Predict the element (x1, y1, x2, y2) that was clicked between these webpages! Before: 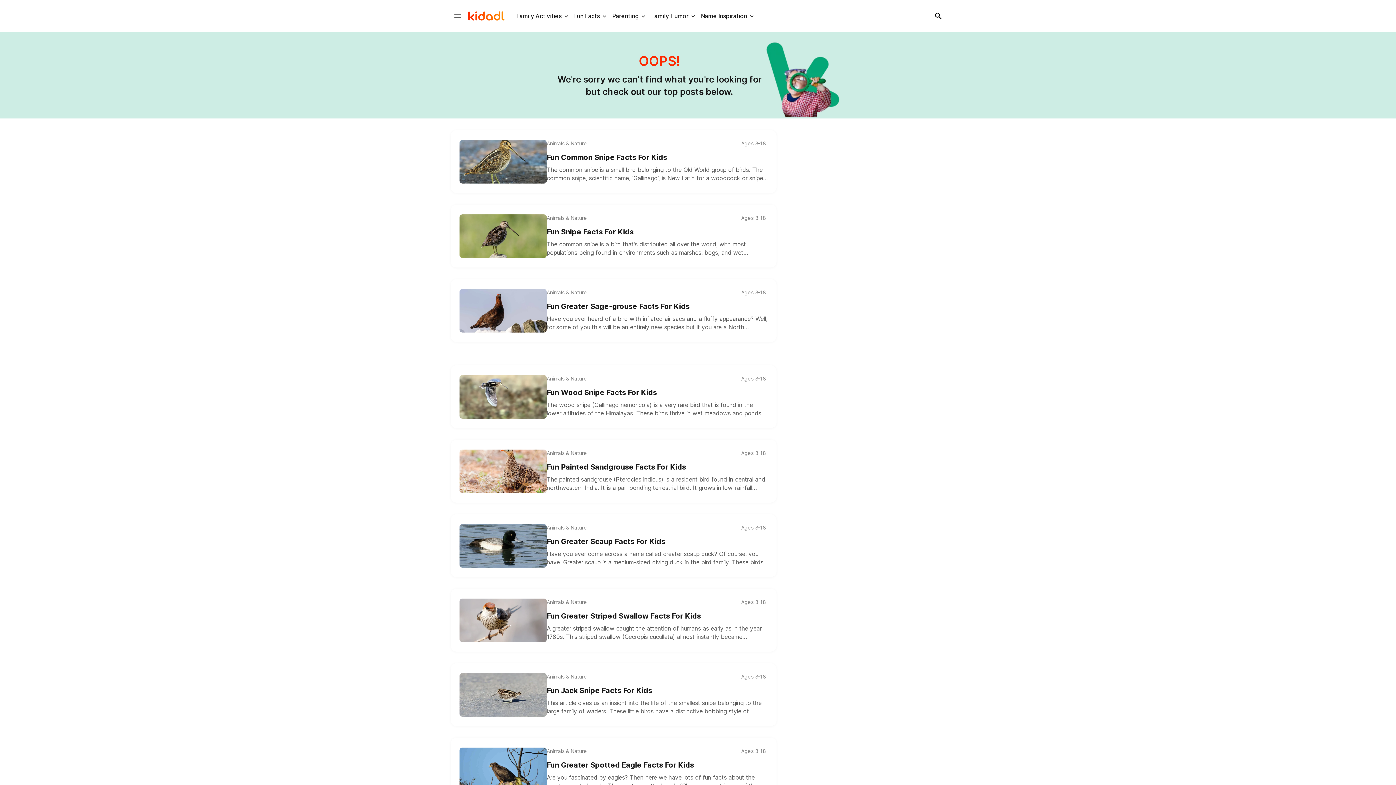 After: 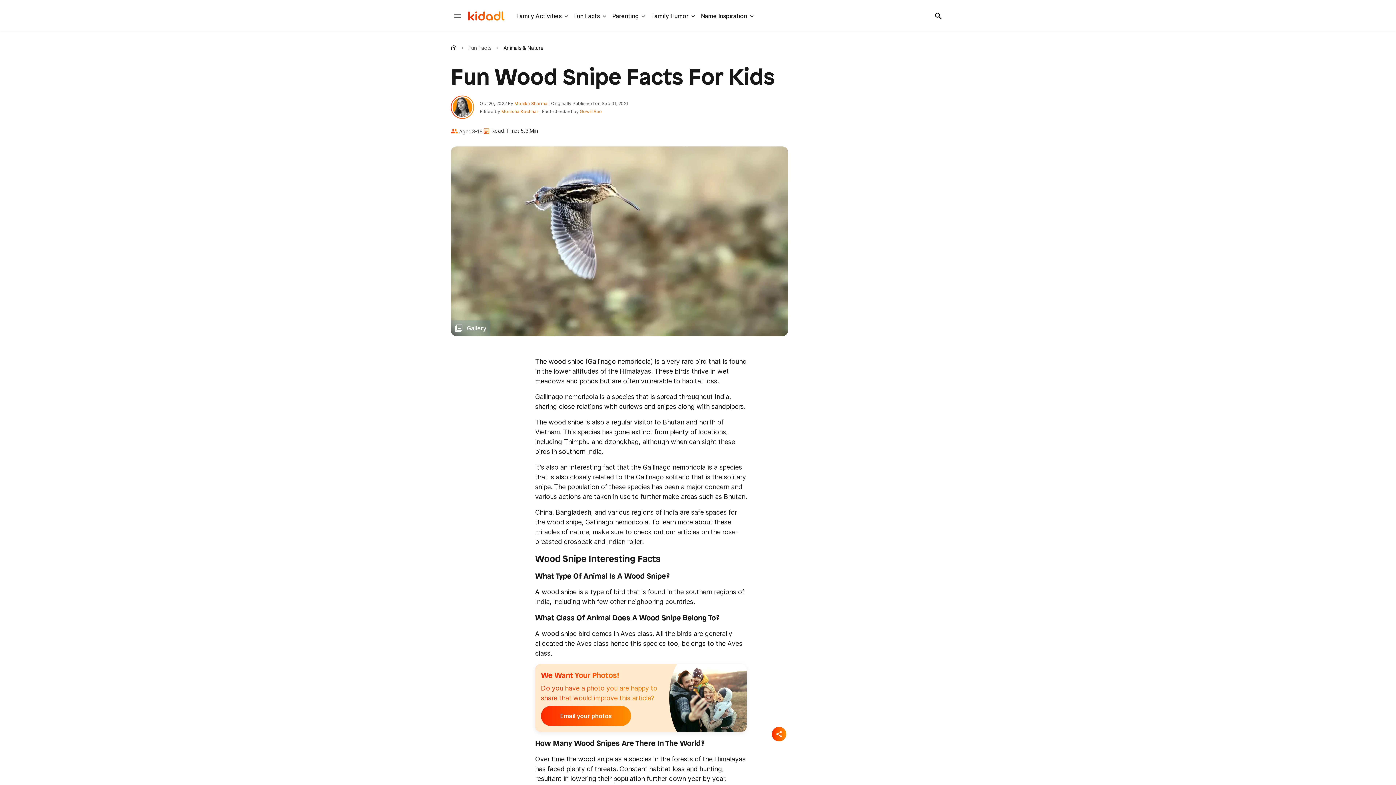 Action: bbox: (459, 375, 546, 418) label: Fun Wood Snipe Facts For Kids